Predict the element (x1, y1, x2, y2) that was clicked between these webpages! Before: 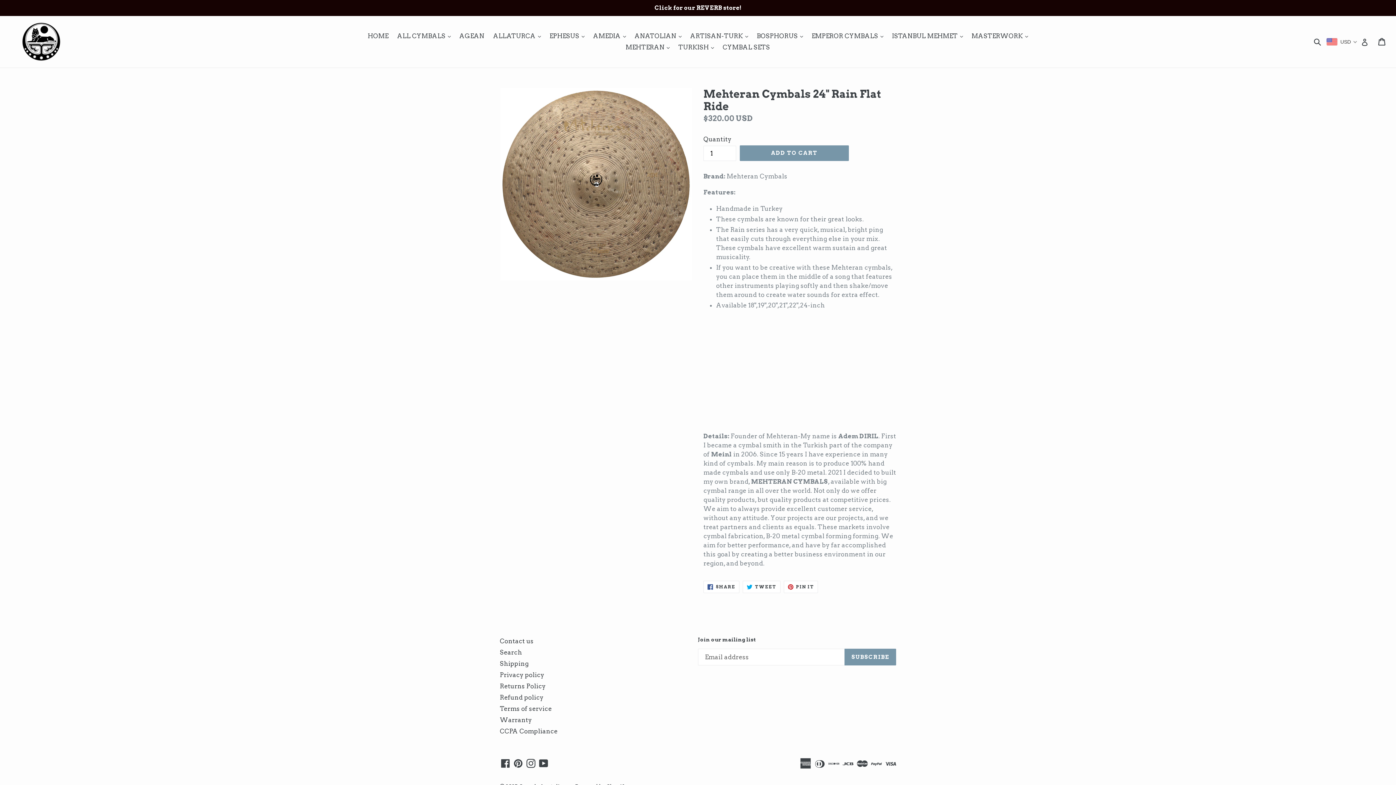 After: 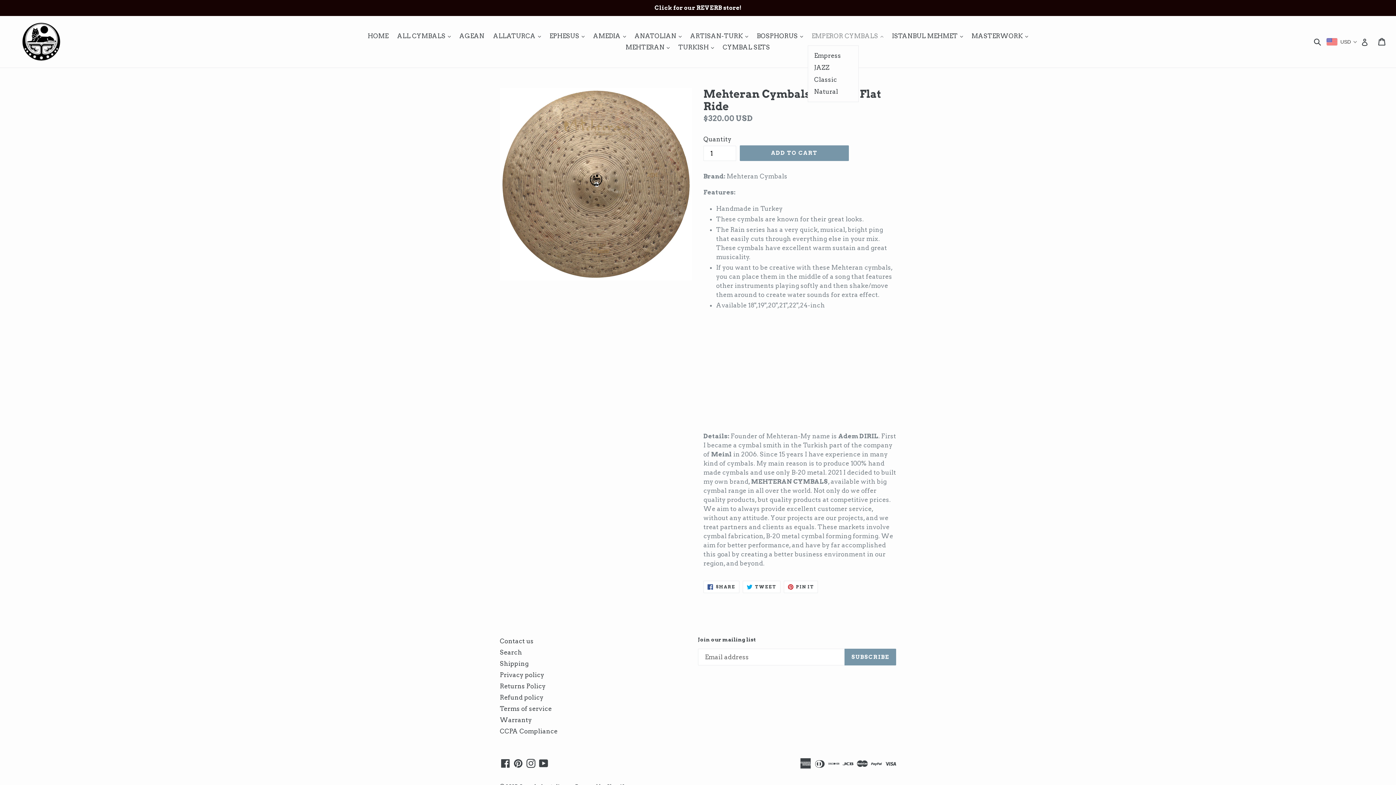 Action: bbox: (808, 30, 887, 41) label: EMPEROR CYMBALS 
expand